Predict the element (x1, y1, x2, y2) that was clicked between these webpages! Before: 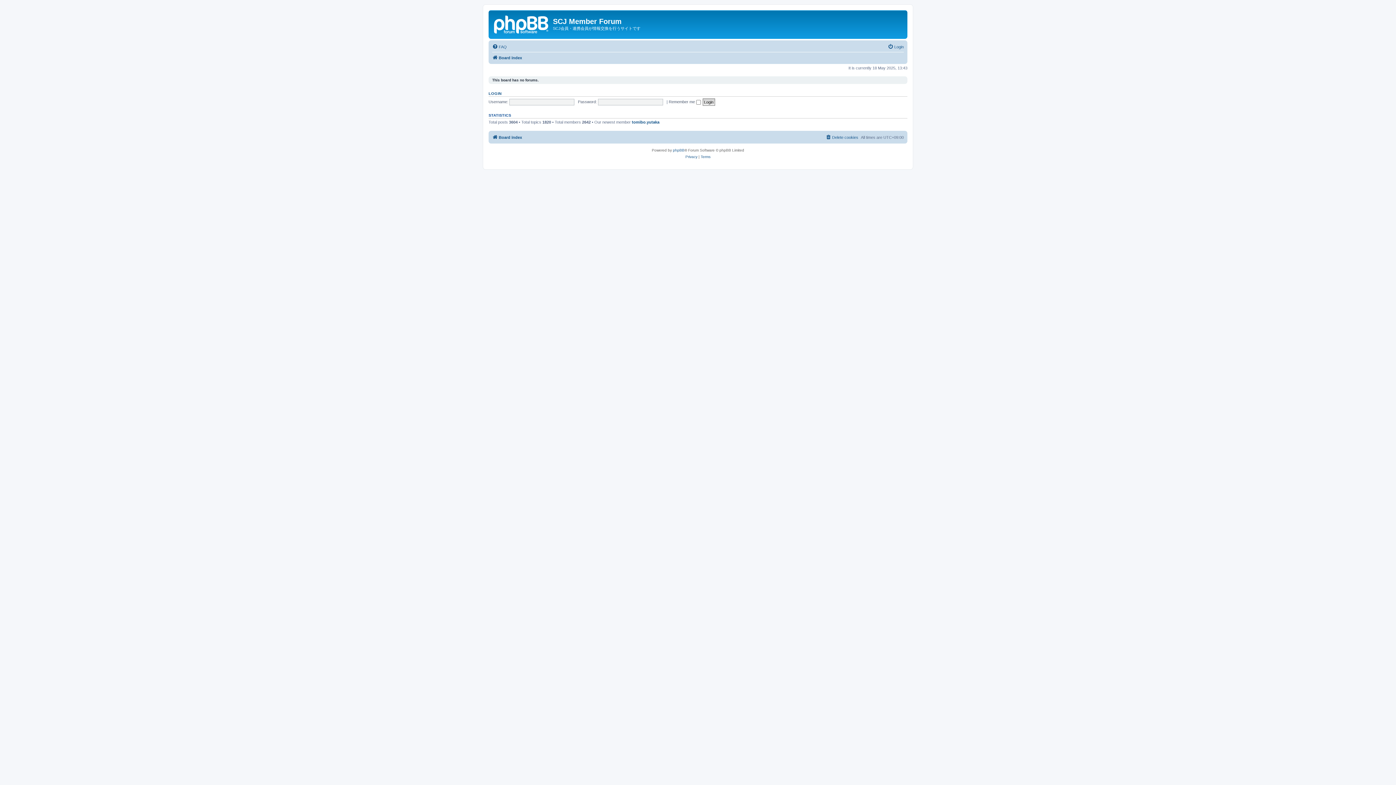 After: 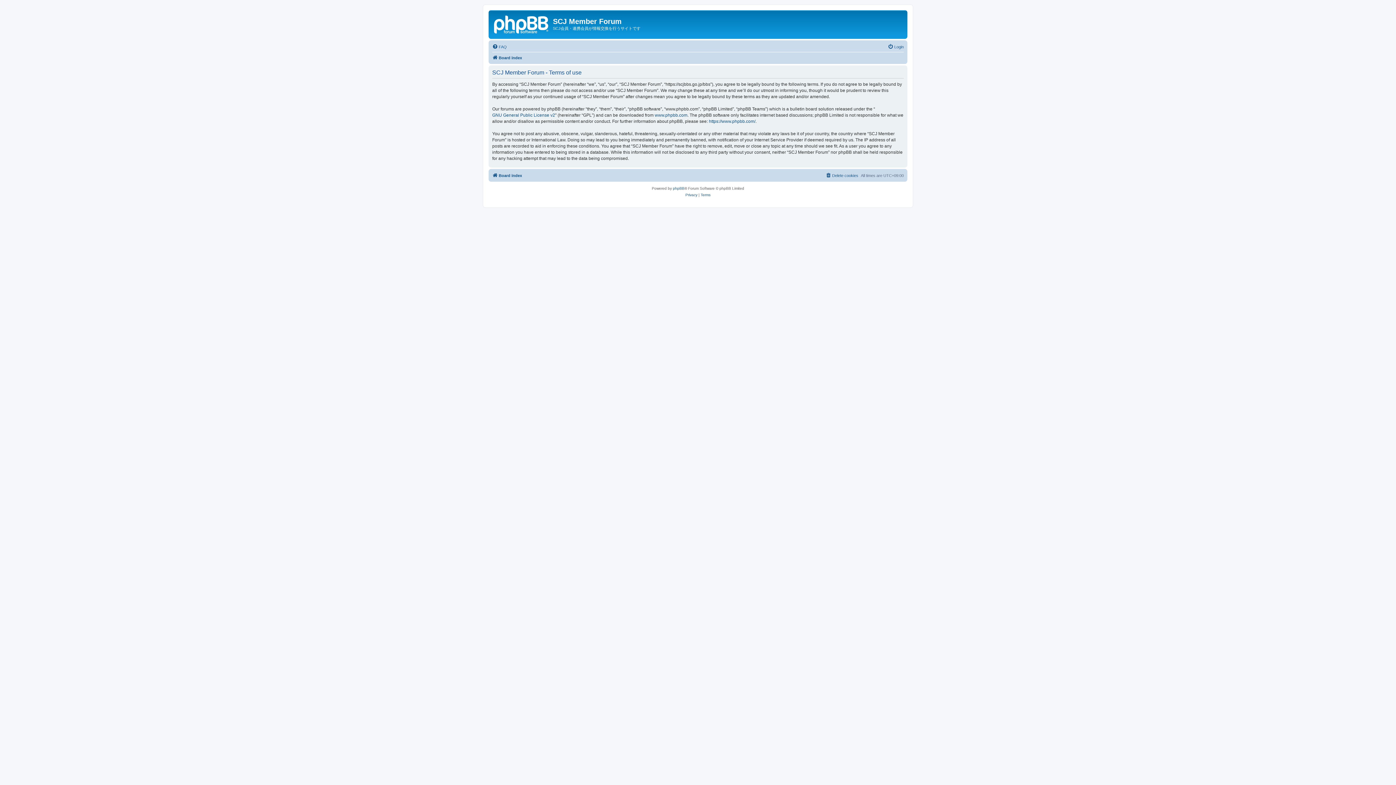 Action: label: Terms bbox: (700, 153, 710, 160)